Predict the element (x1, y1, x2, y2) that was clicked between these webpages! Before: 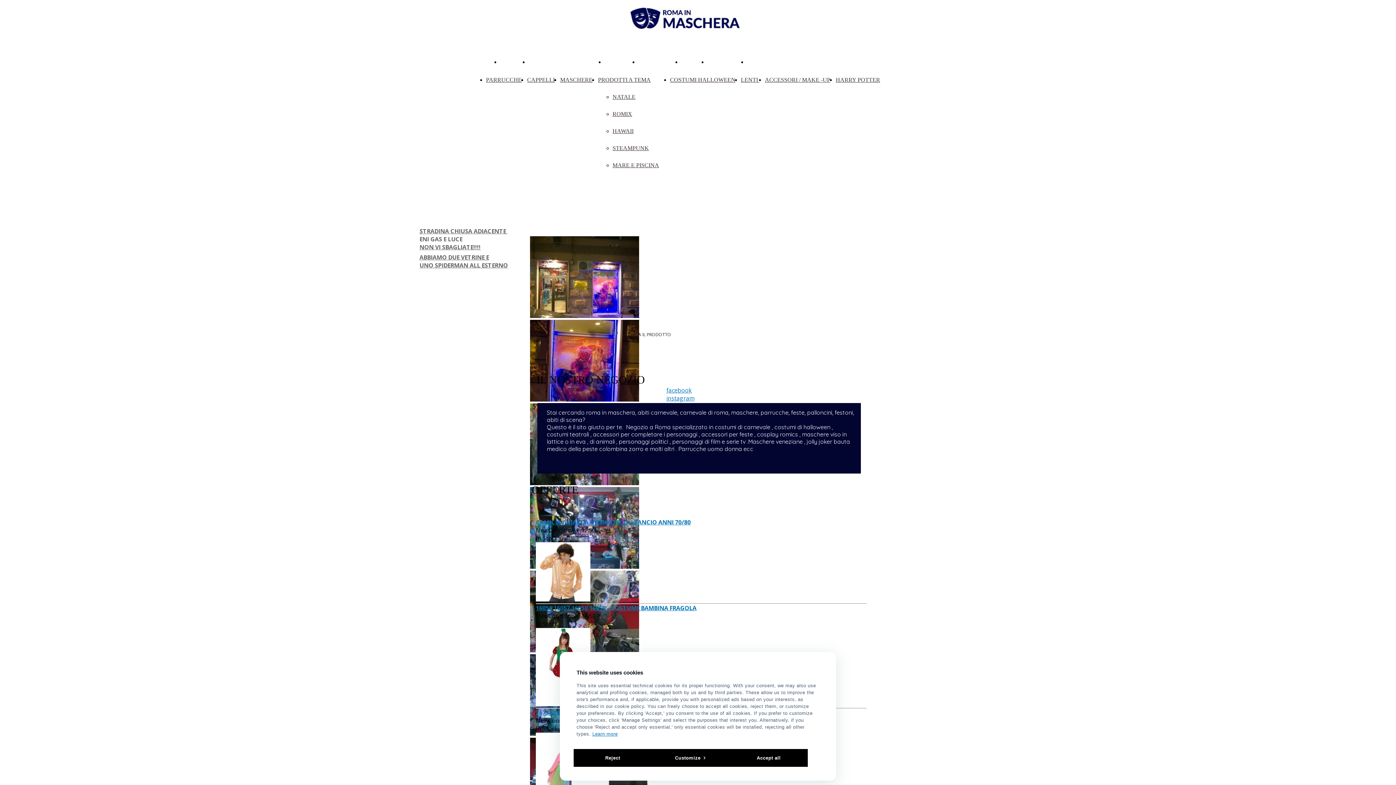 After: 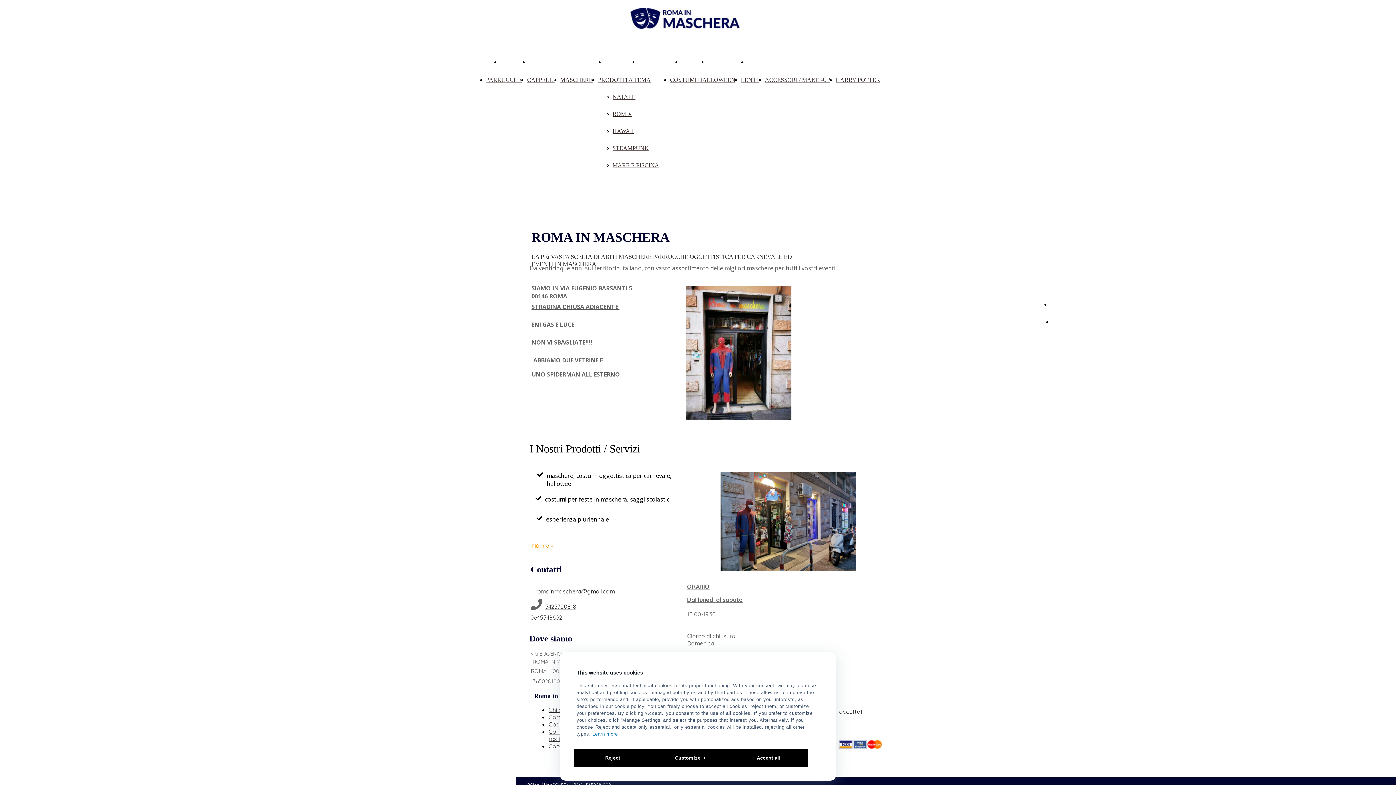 Action: bbox: (638, 58, 670, 65) label: CHI SIAMO 